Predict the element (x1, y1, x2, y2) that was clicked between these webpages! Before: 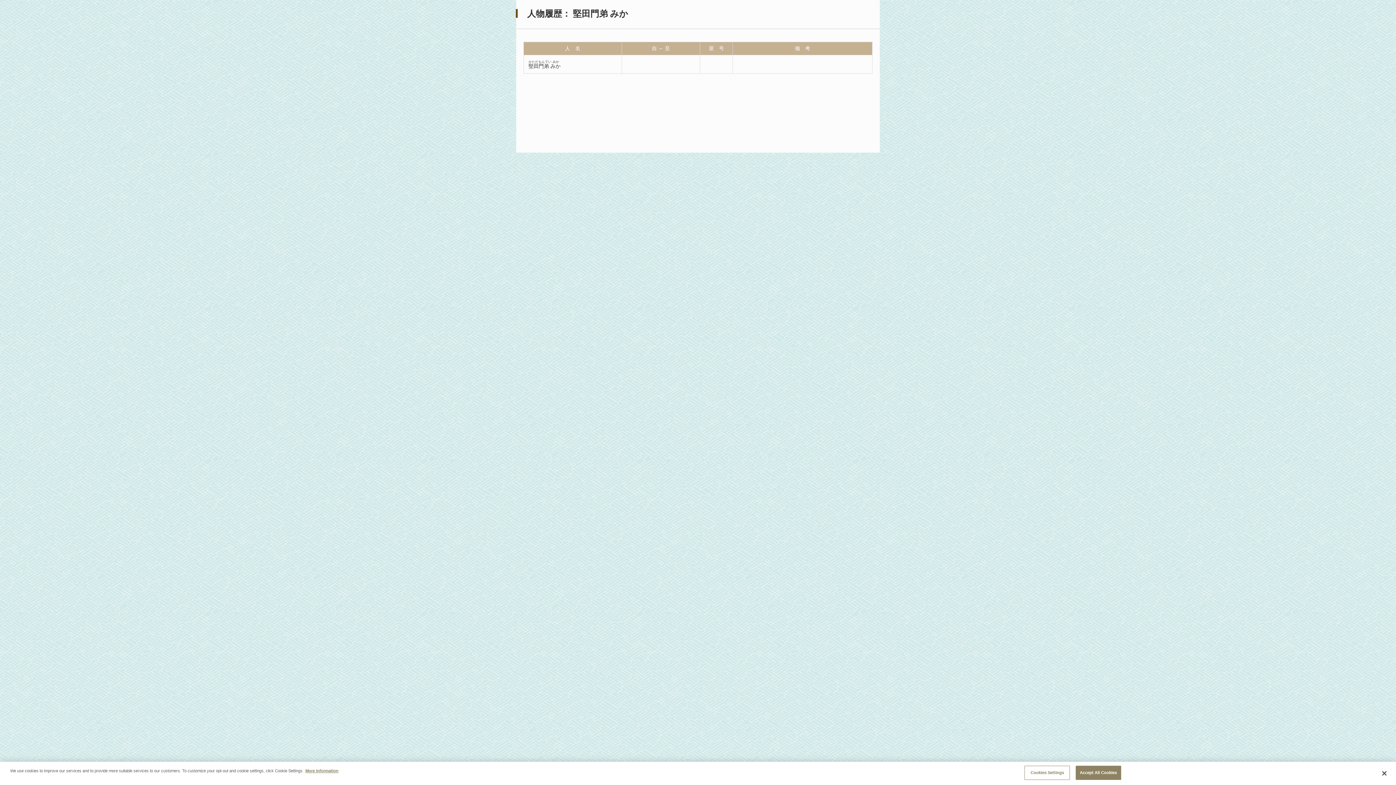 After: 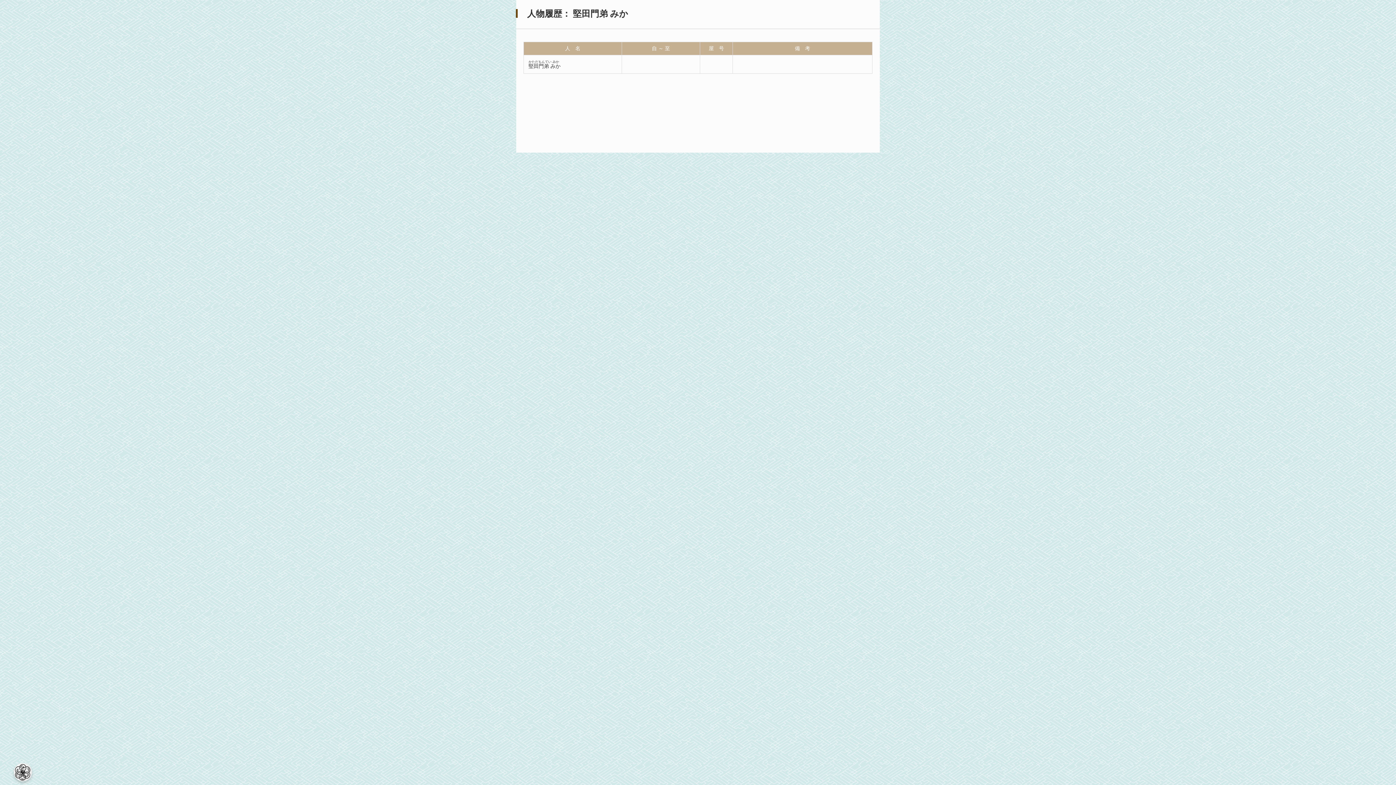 Action: bbox: (1376, 765, 1392, 781) label: Close